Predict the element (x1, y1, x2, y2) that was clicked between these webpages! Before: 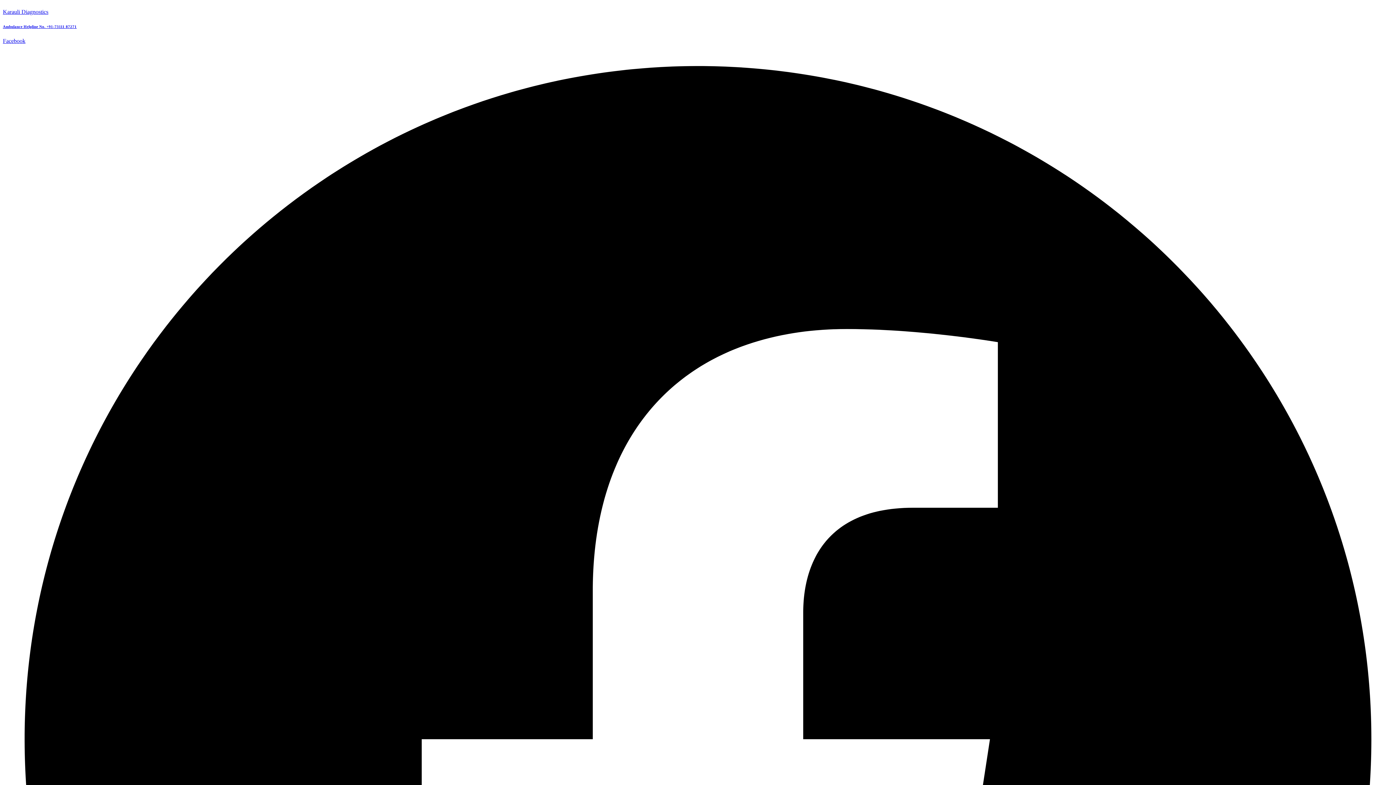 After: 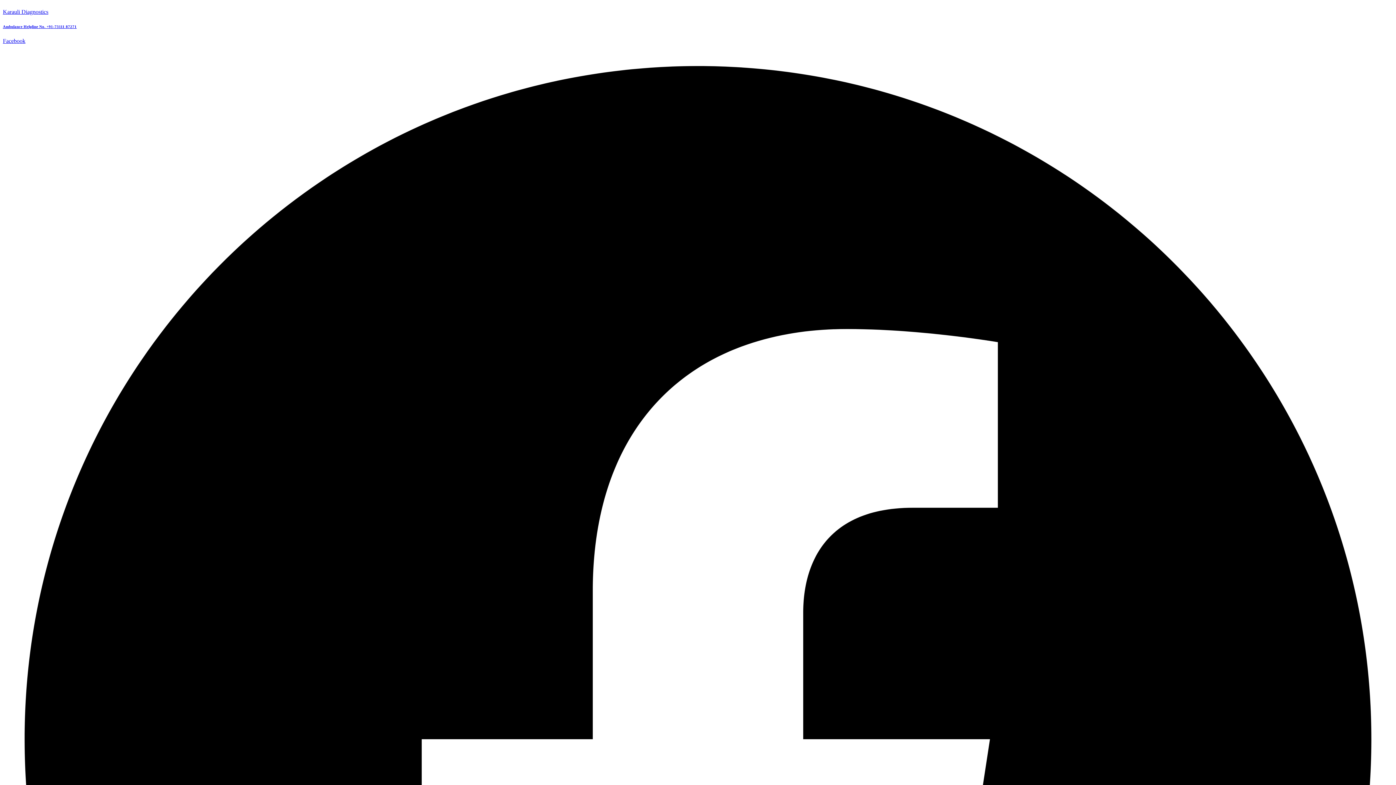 Action: label: Ambulance Helpline No. +91-73111 87271 bbox: (2, 24, 76, 28)